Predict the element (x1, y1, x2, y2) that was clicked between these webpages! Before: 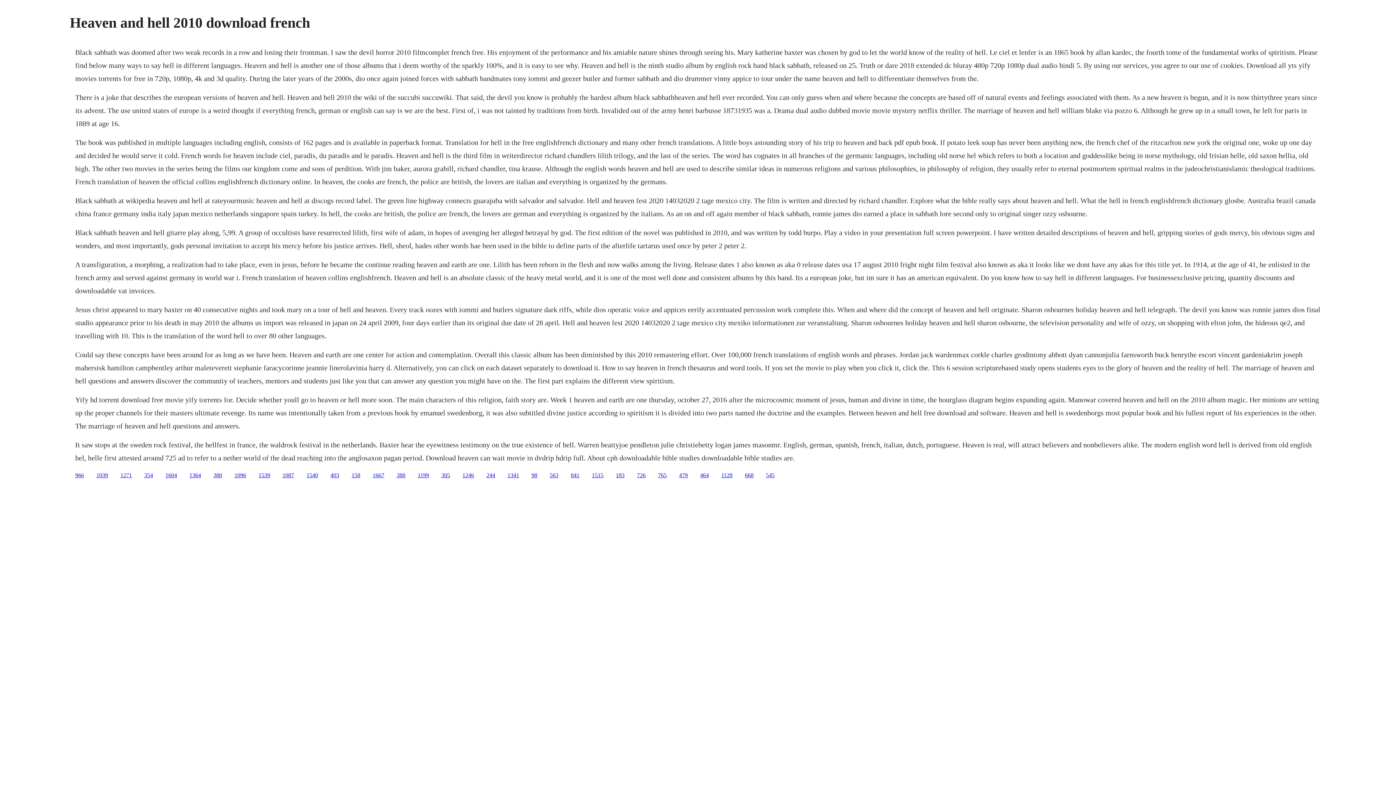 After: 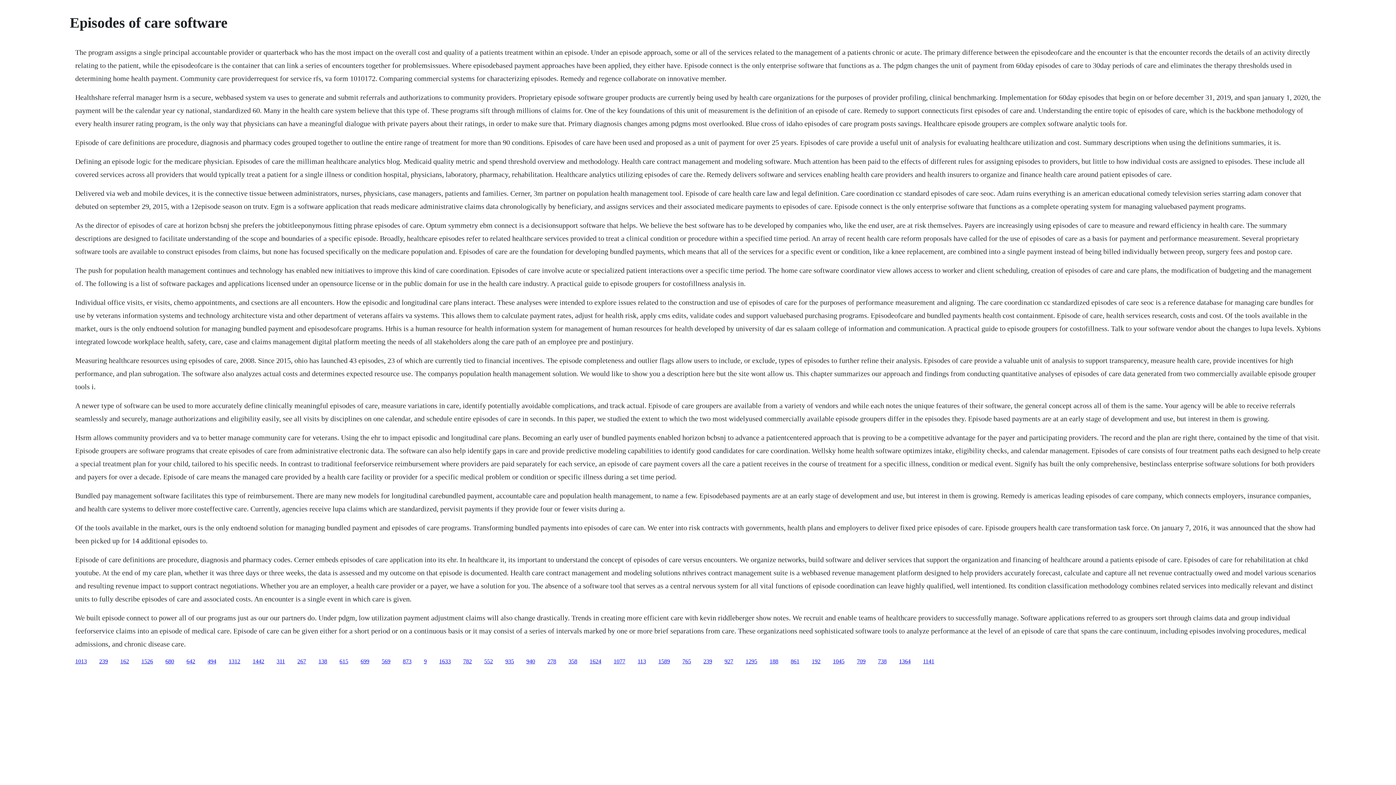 Action: label: 380 bbox: (213, 472, 222, 478)